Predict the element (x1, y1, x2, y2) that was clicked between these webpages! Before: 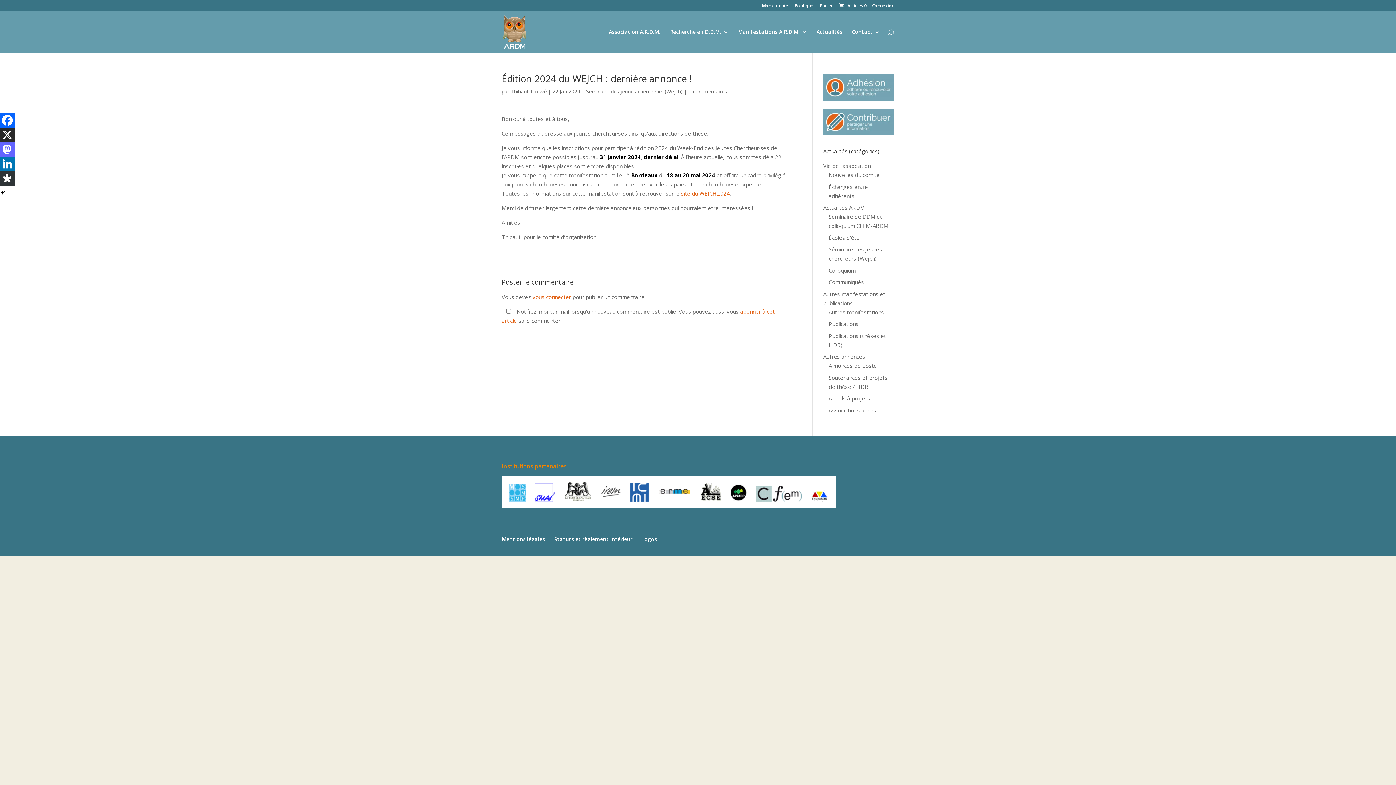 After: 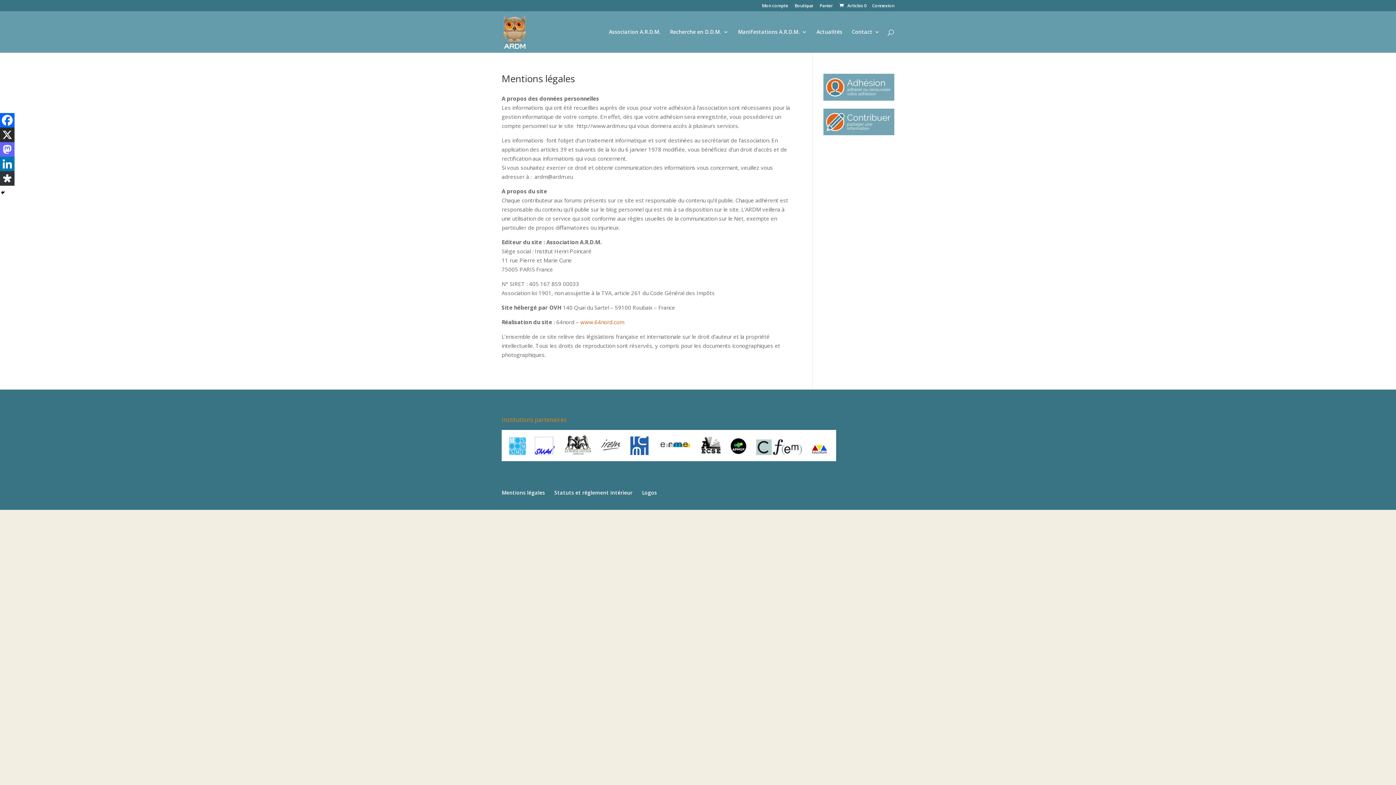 Action: bbox: (501, 535, 545, 542) label: Mentions légales